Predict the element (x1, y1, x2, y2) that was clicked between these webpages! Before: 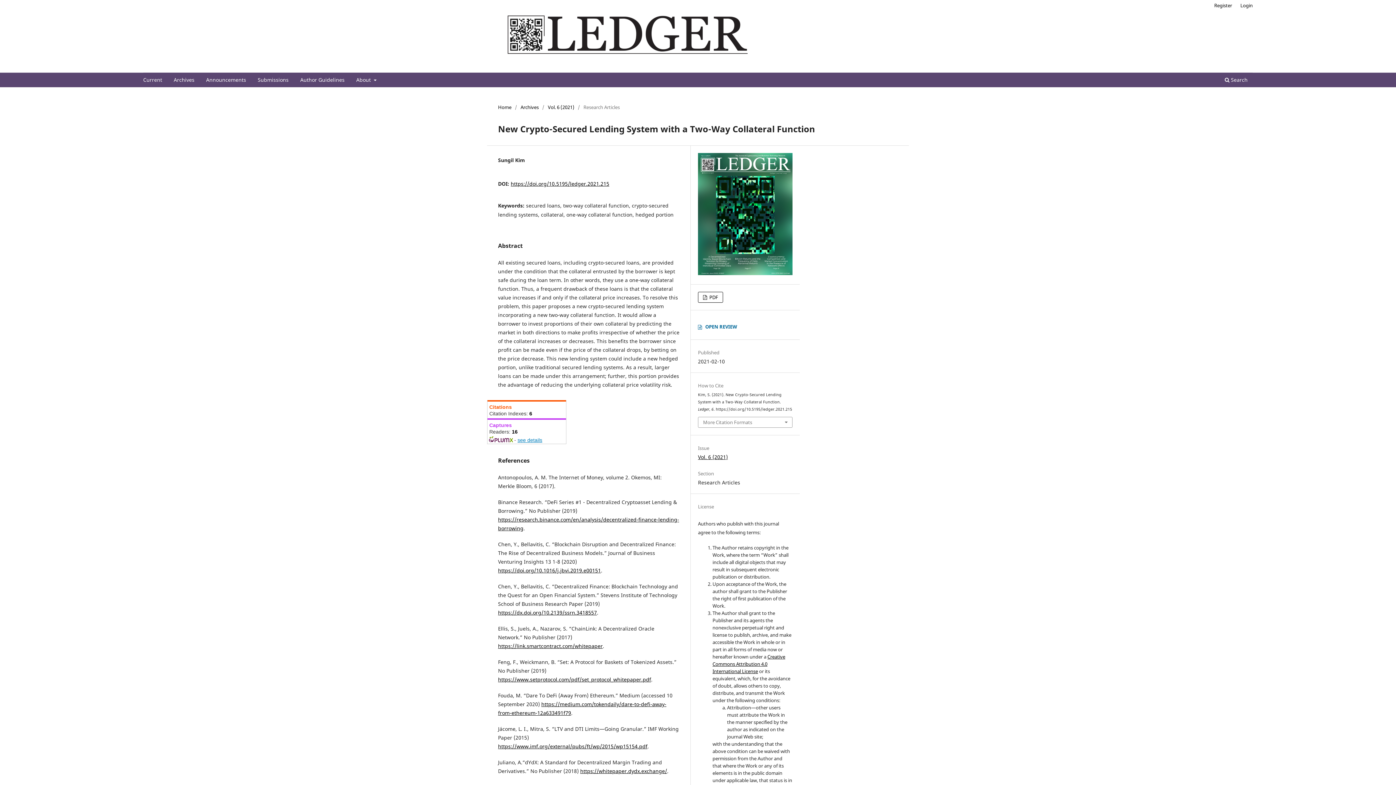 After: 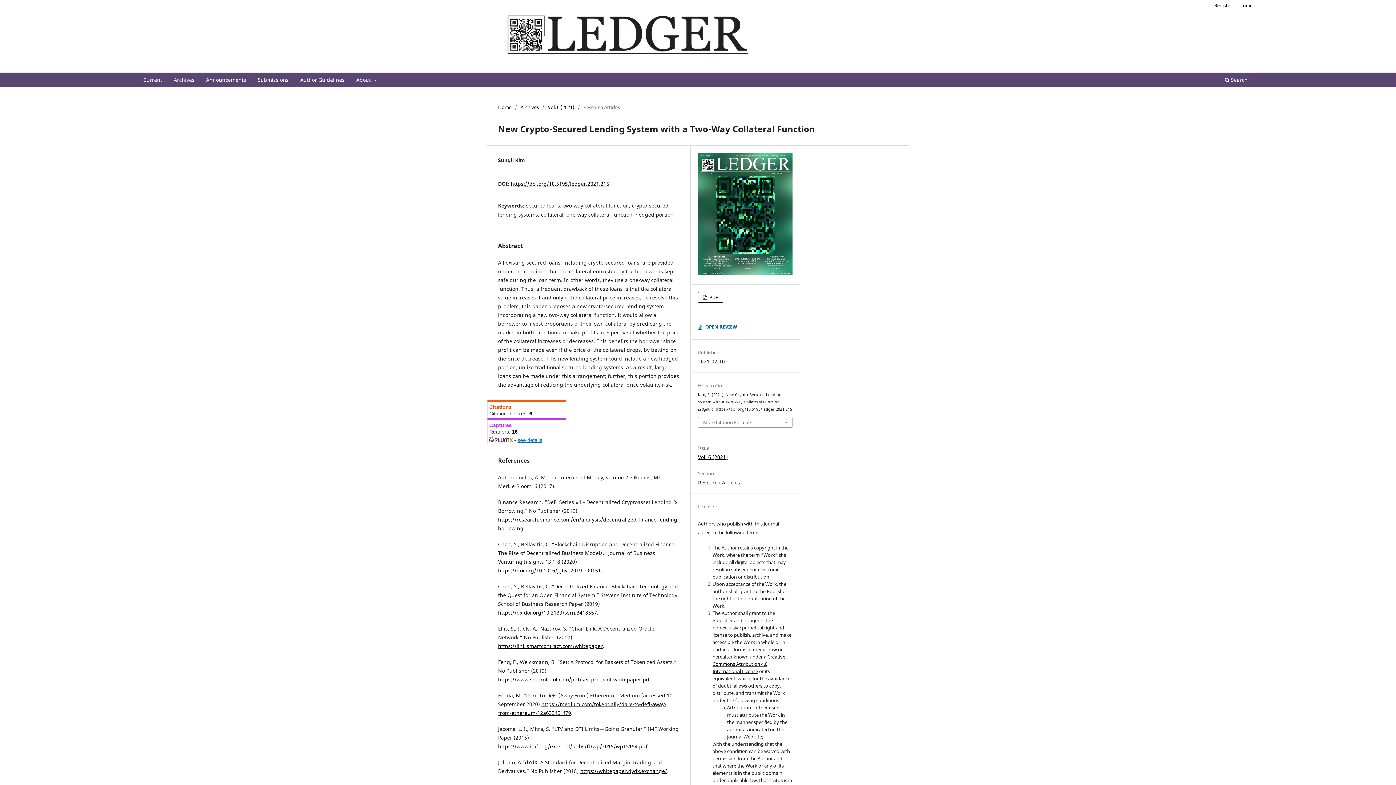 Action: label: see details bbox: (517, 437, 542, 443)